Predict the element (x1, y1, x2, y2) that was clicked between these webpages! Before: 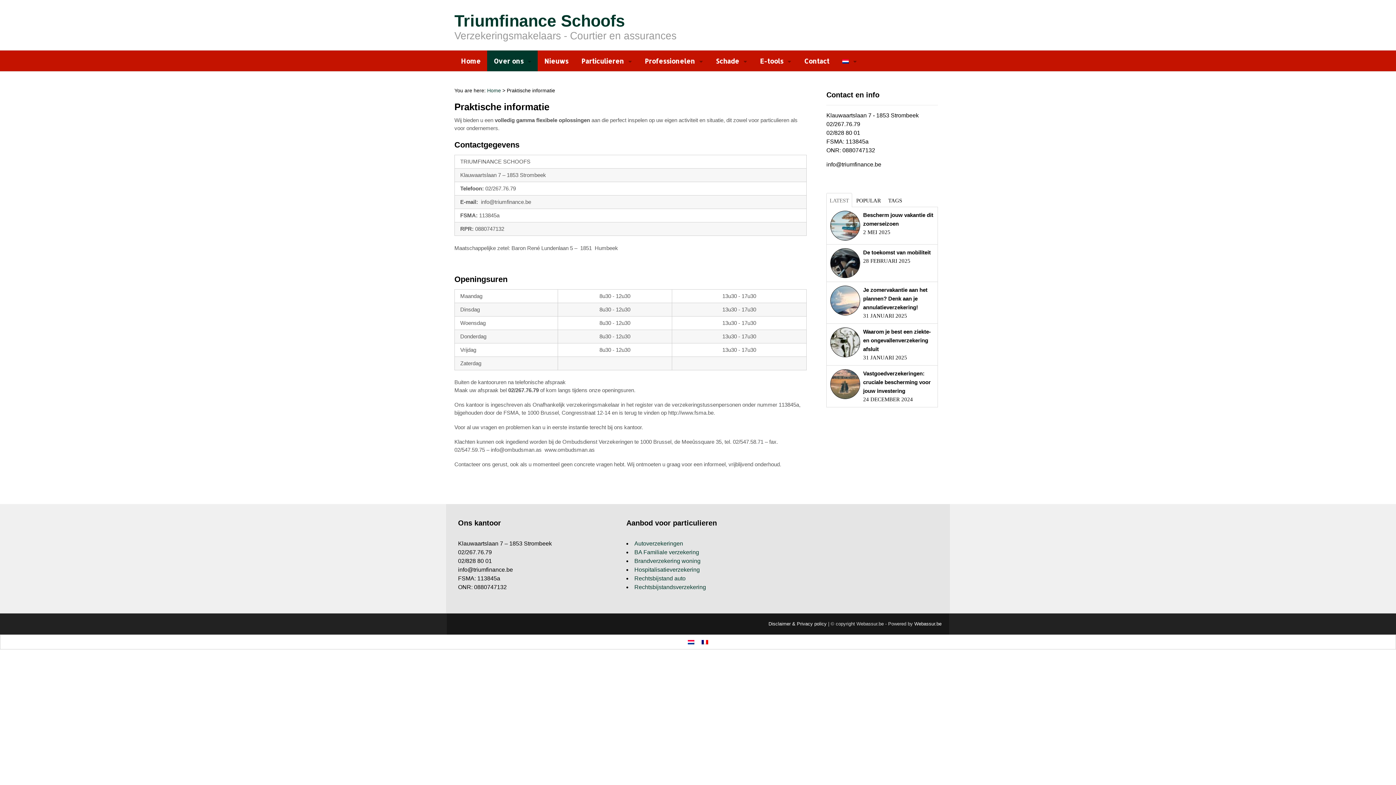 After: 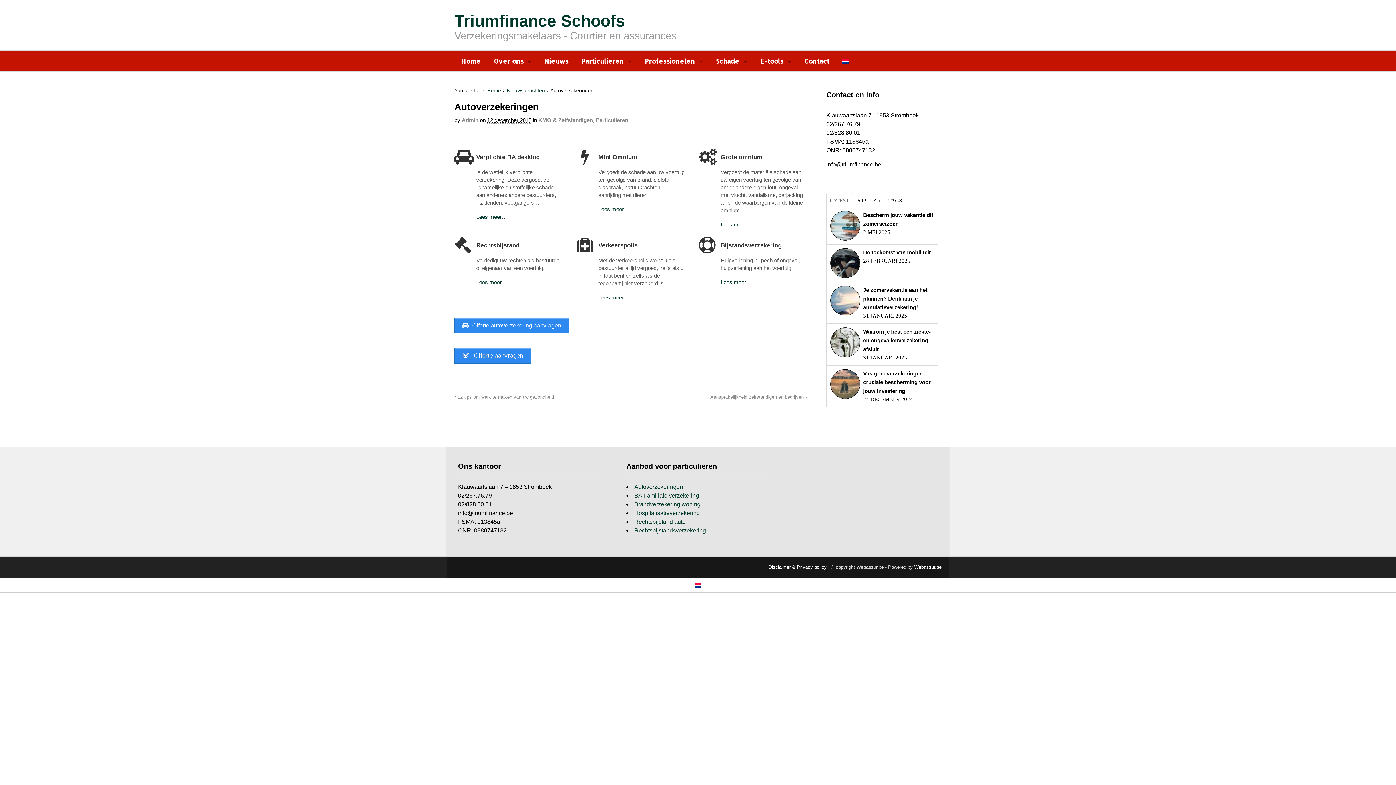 Action: label: Autoverzekeringen bbox: (634, 540, 683, 546)